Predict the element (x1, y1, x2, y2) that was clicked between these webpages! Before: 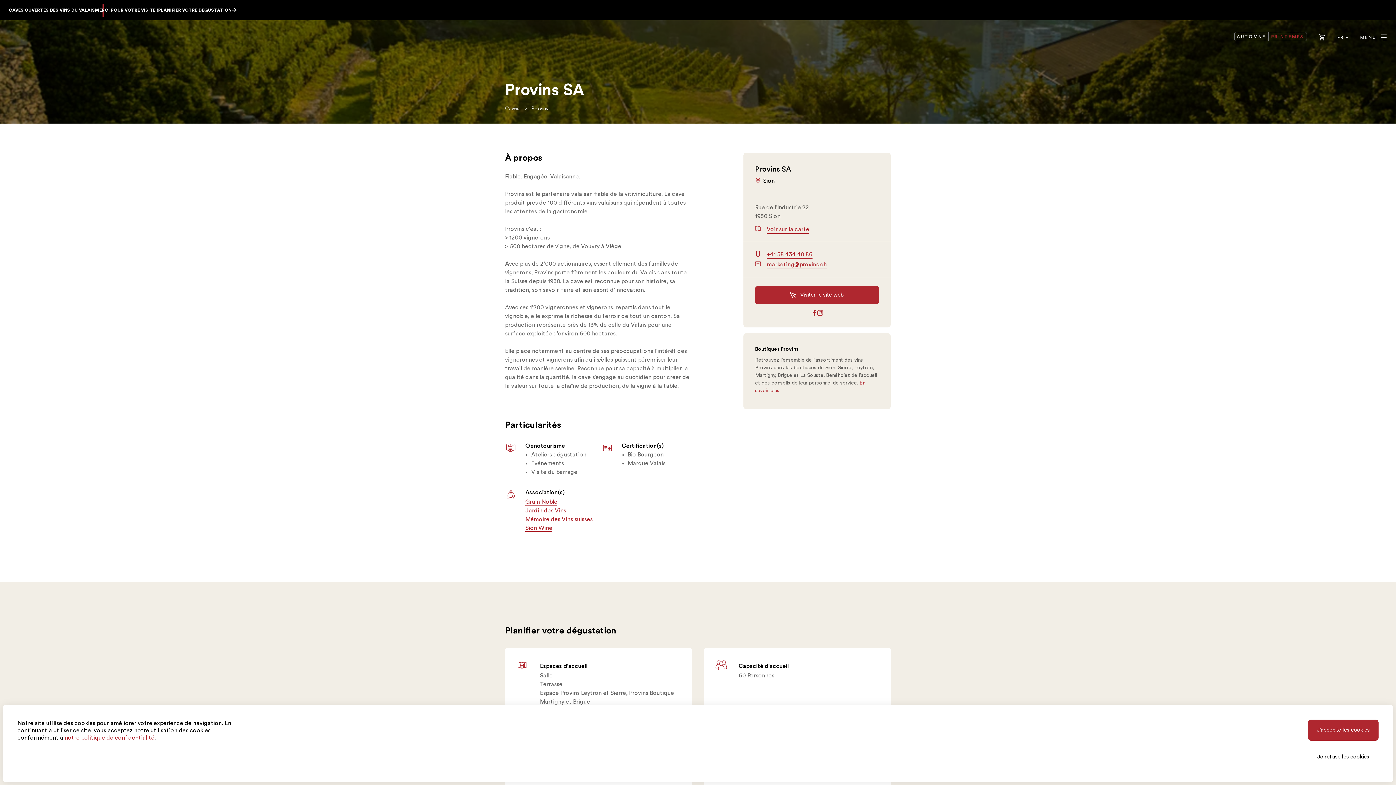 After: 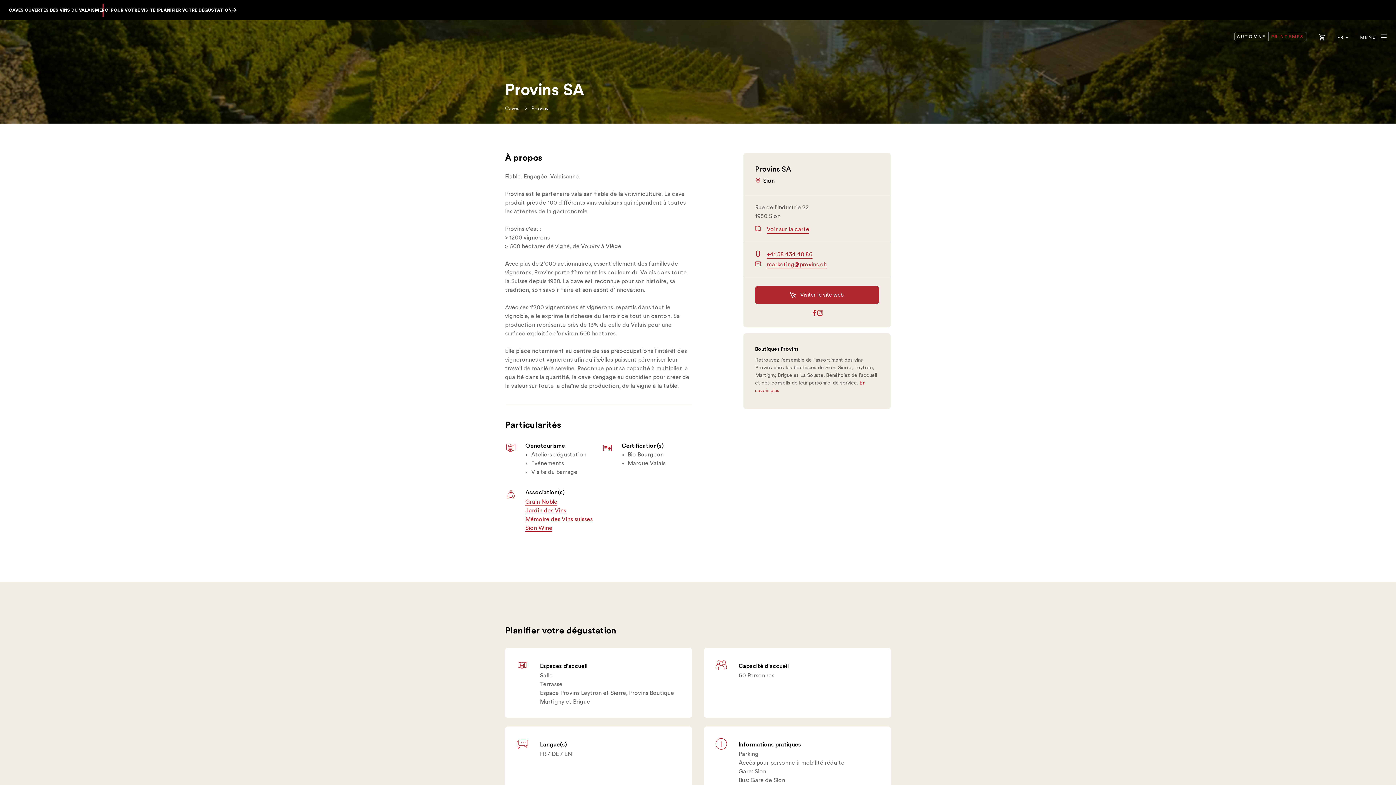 Action: bbox: (1308, 746, 1378, 768) label: Je refuse les cookies